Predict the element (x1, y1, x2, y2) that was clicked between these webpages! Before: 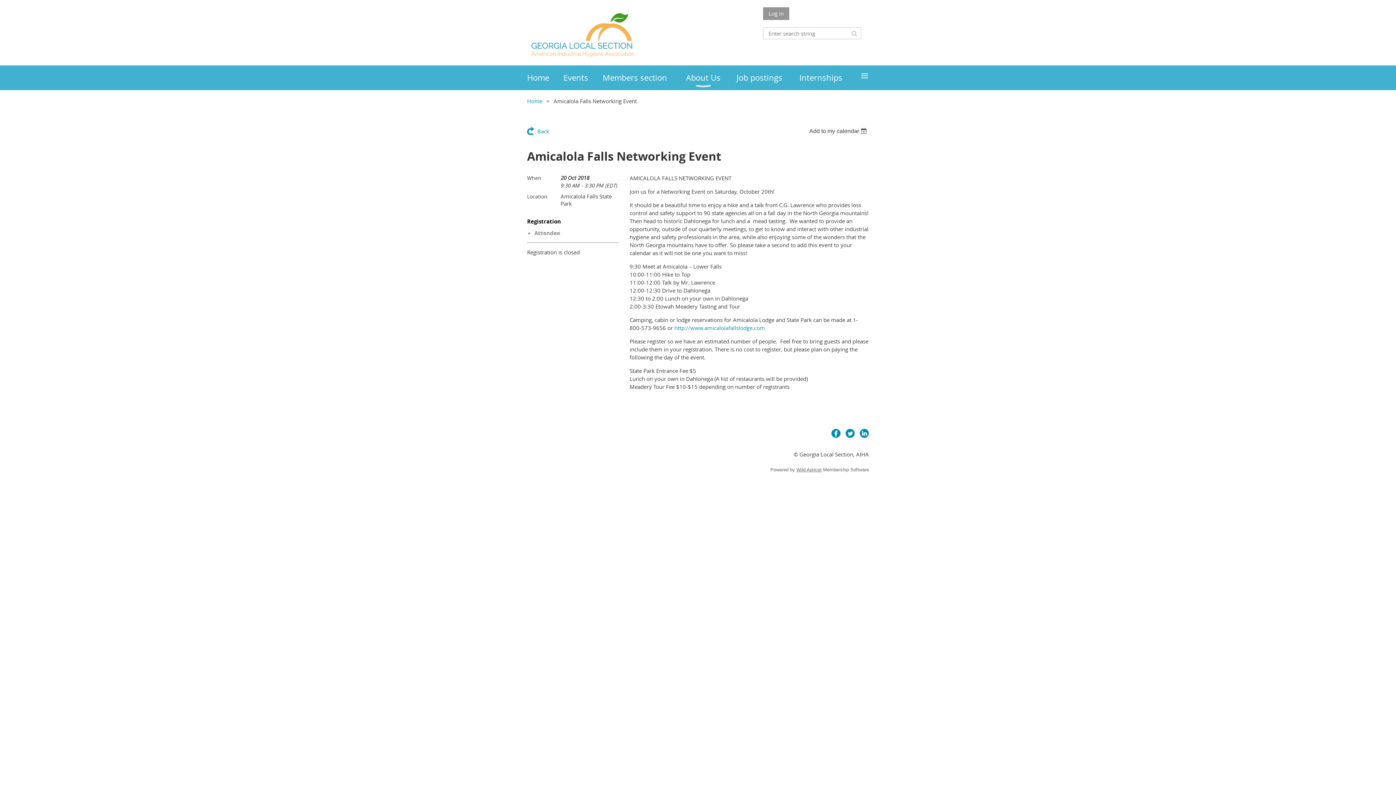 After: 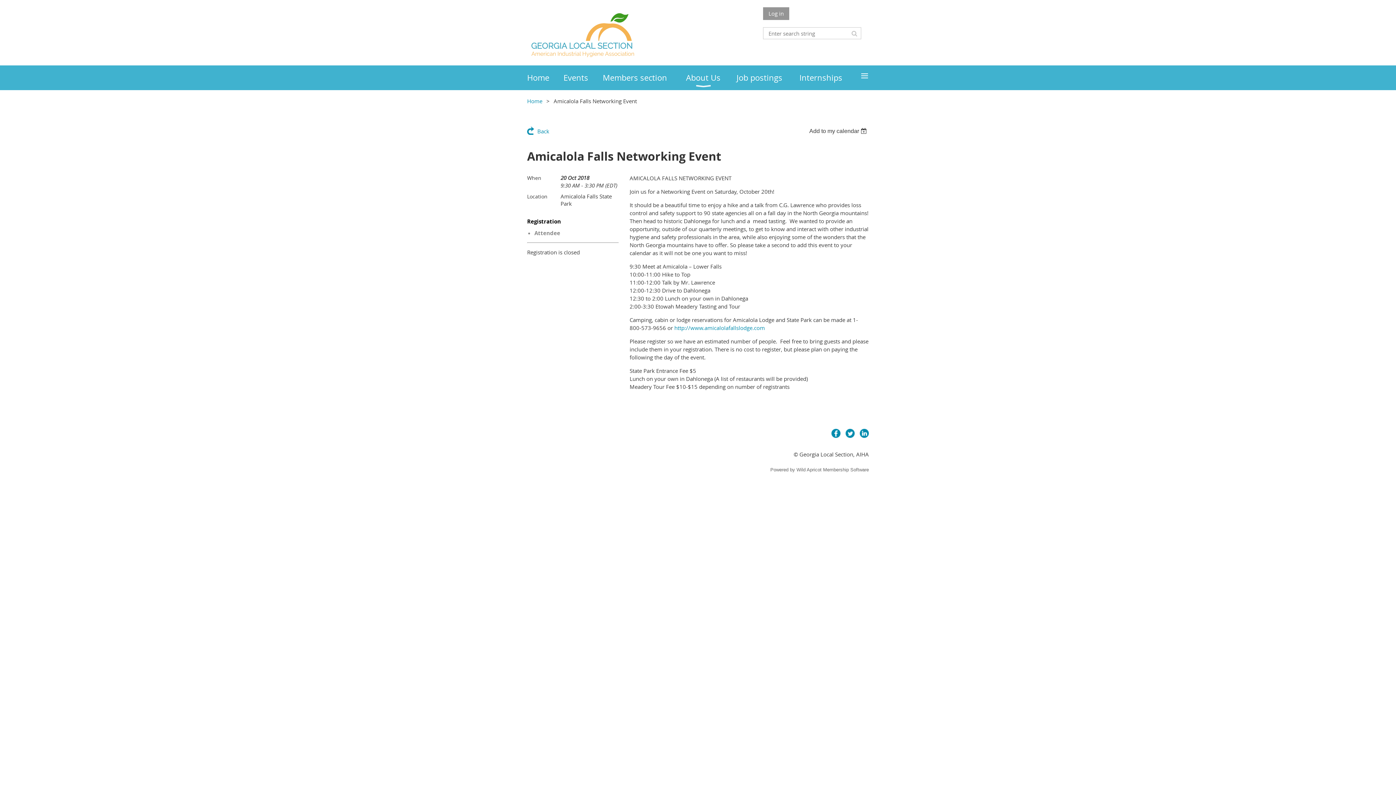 Action: label: Wild Apricot bbox: (796, 467, 821, 472)